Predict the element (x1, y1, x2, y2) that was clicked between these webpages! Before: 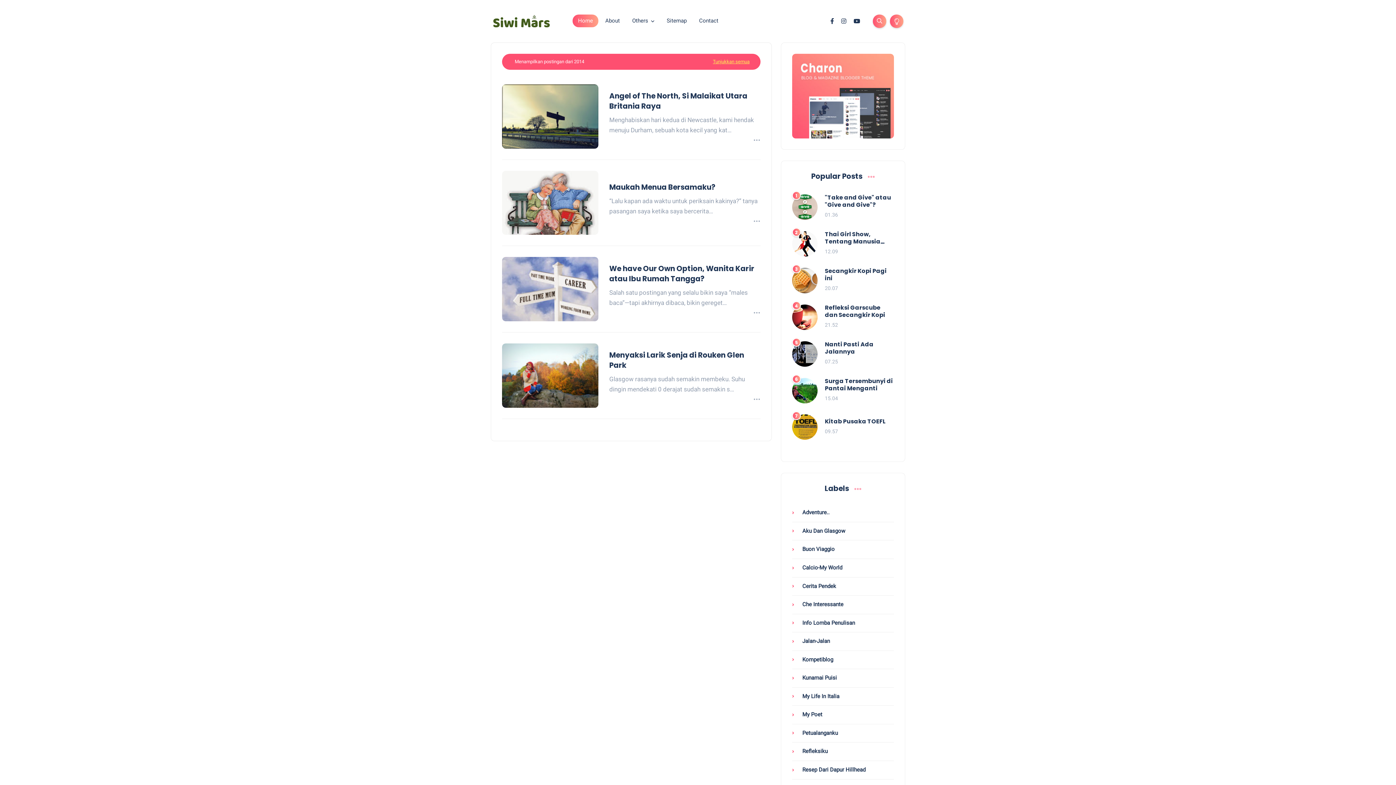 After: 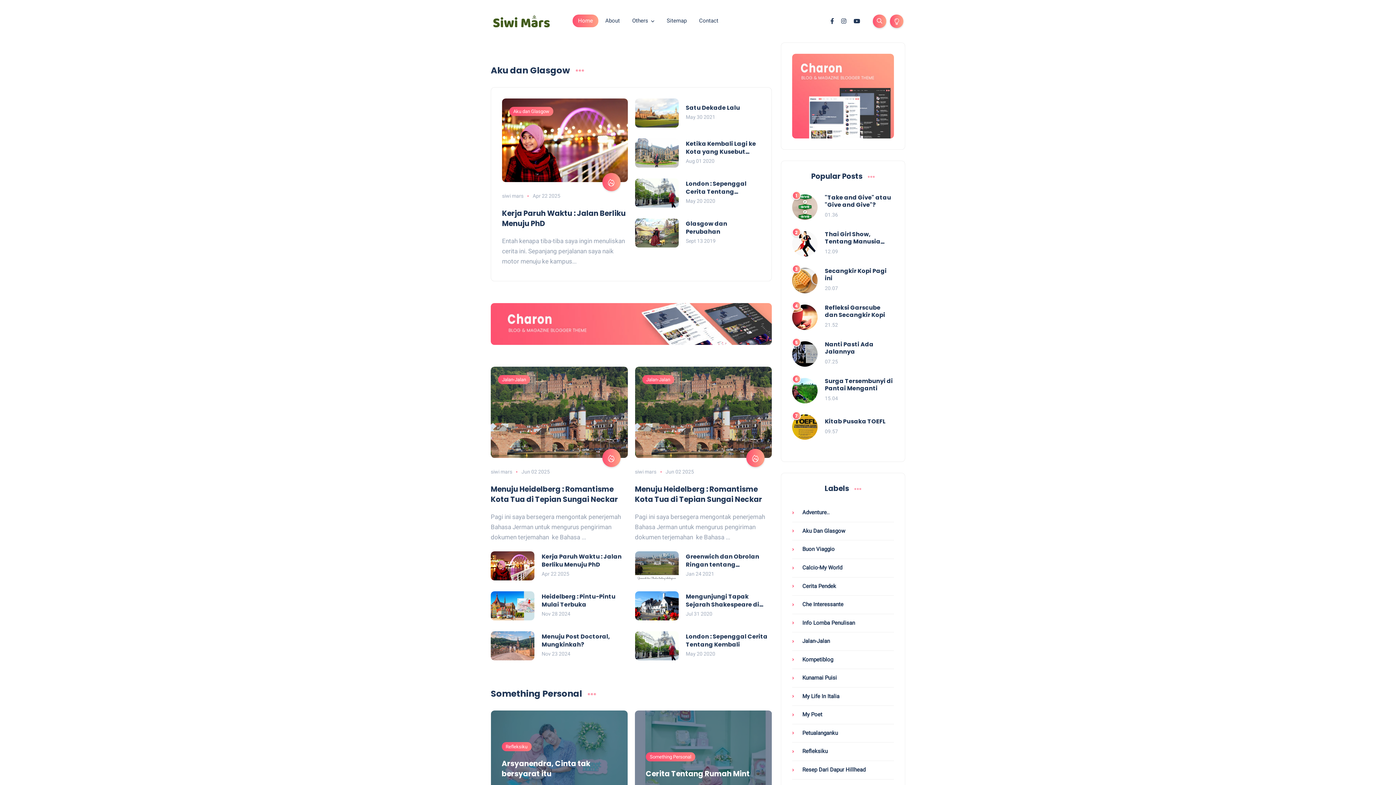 Action: label: Home bbox: (572, 14, 598, 27)